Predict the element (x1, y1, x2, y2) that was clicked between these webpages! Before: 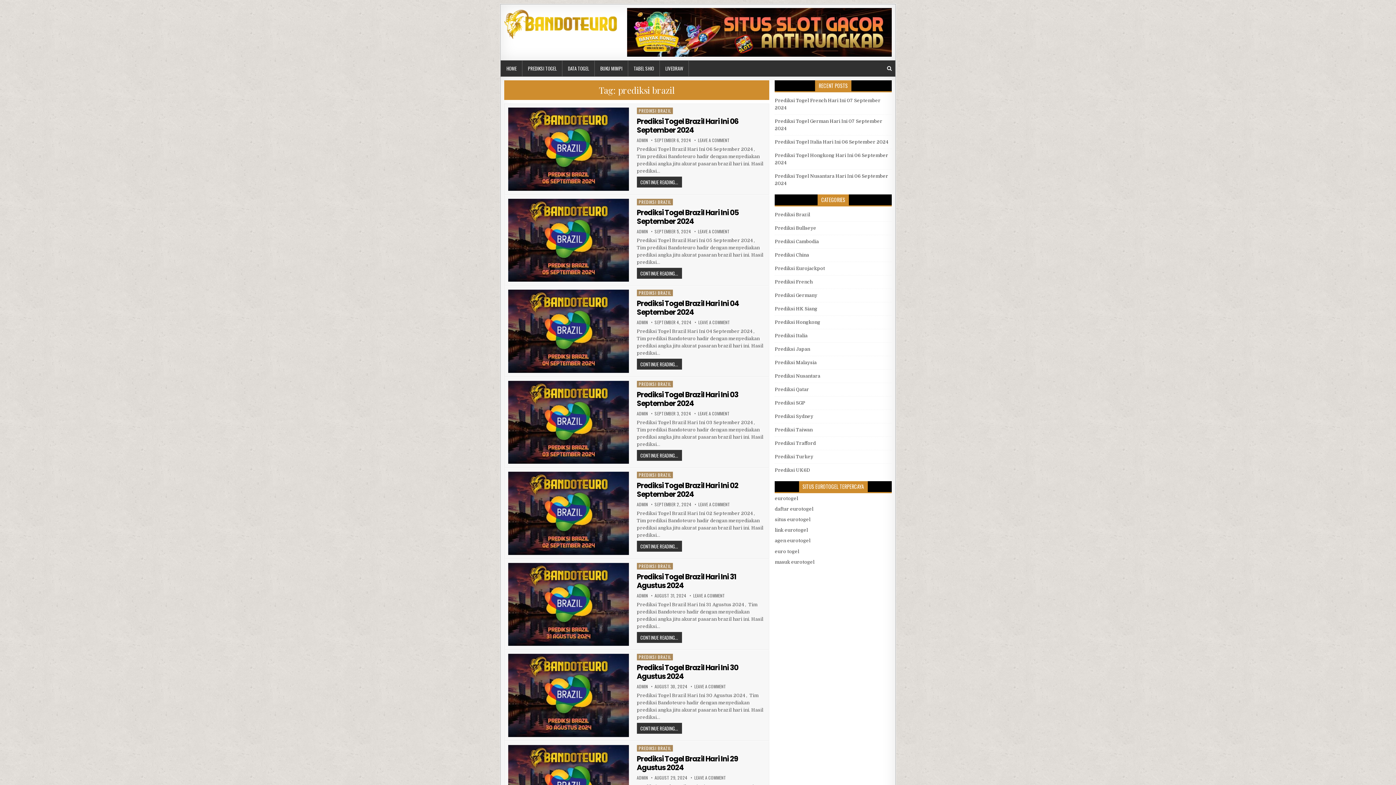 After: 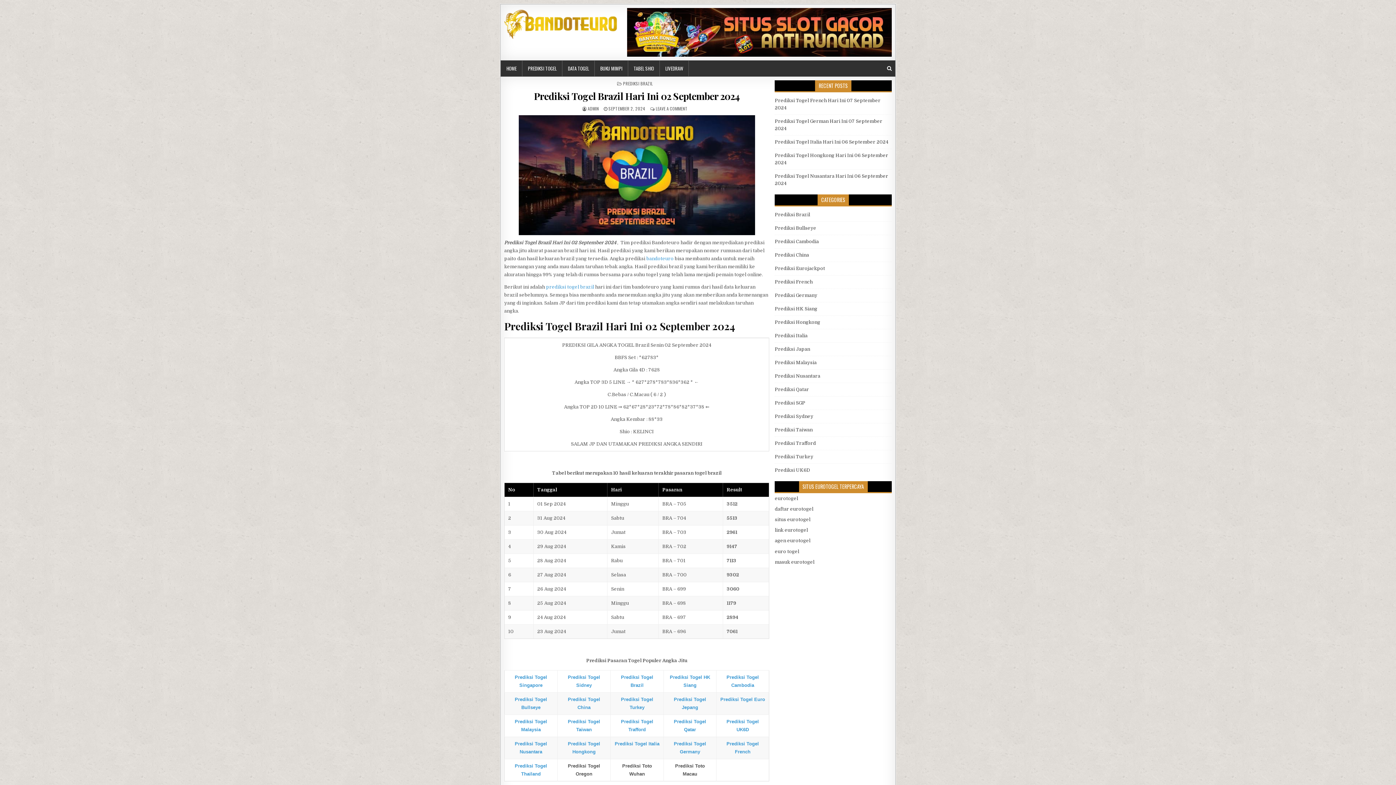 Action: bbox: (508, 472, 629, 555)